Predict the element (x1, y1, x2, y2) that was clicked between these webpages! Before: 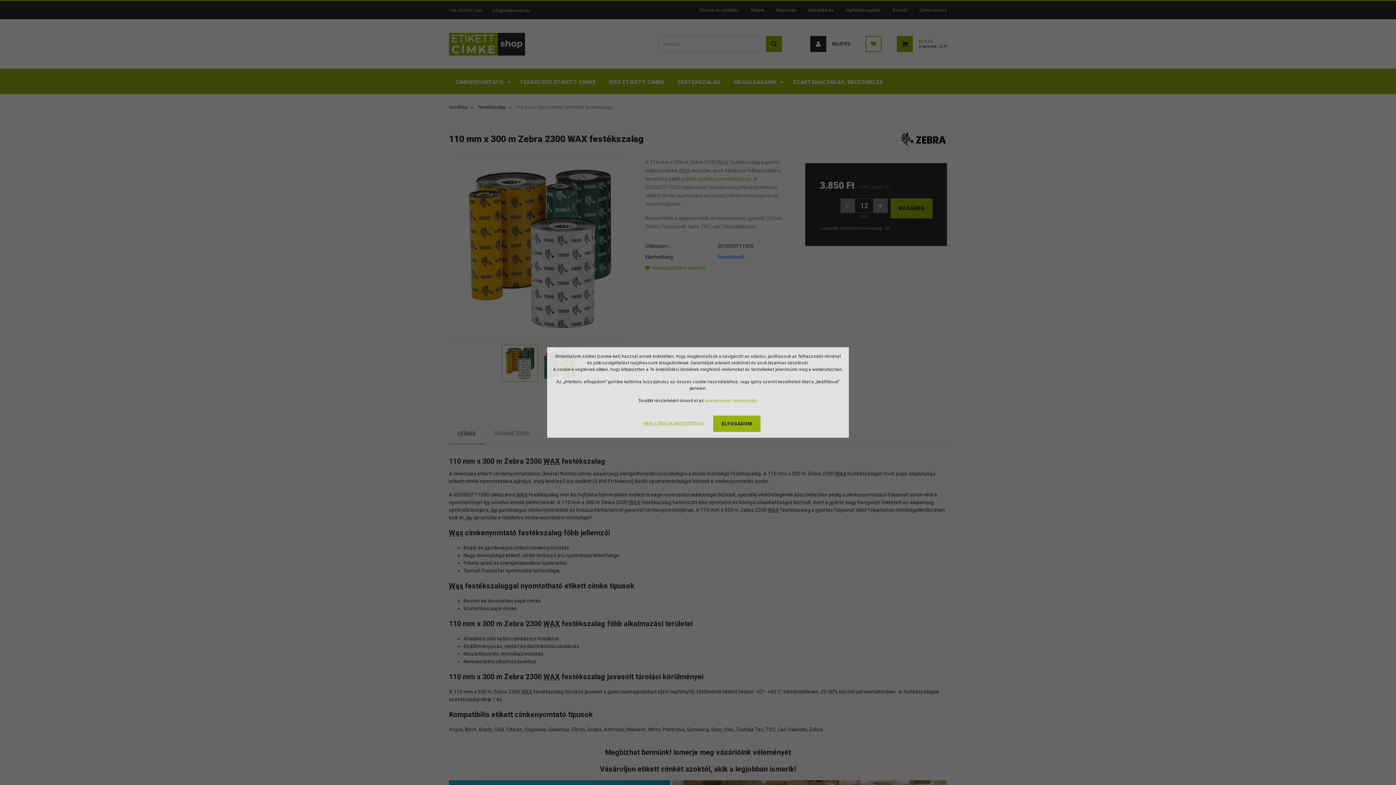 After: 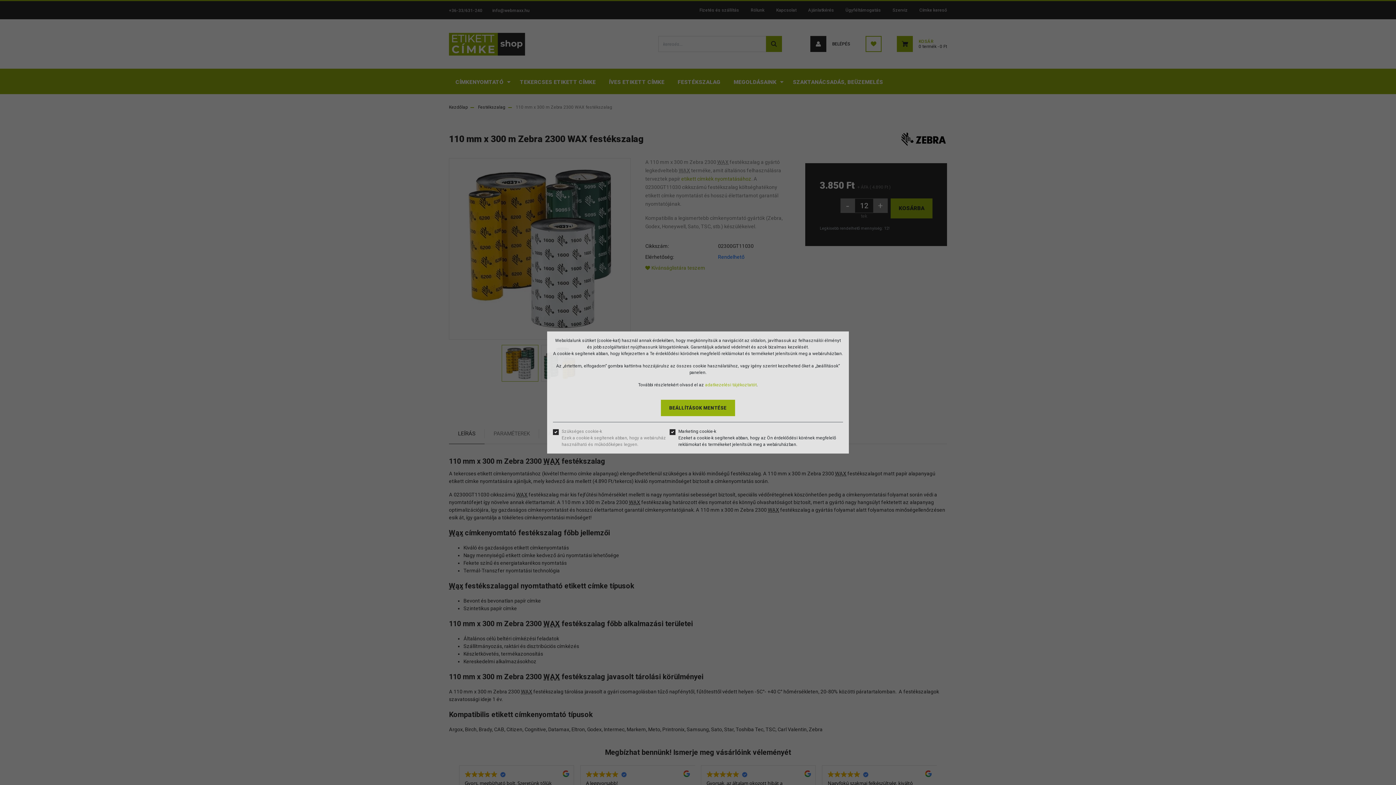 Action: label: BEÁLLÍTÁSOK MÓDOSÍTÁSA bbox: (635, 415, 712, 432)